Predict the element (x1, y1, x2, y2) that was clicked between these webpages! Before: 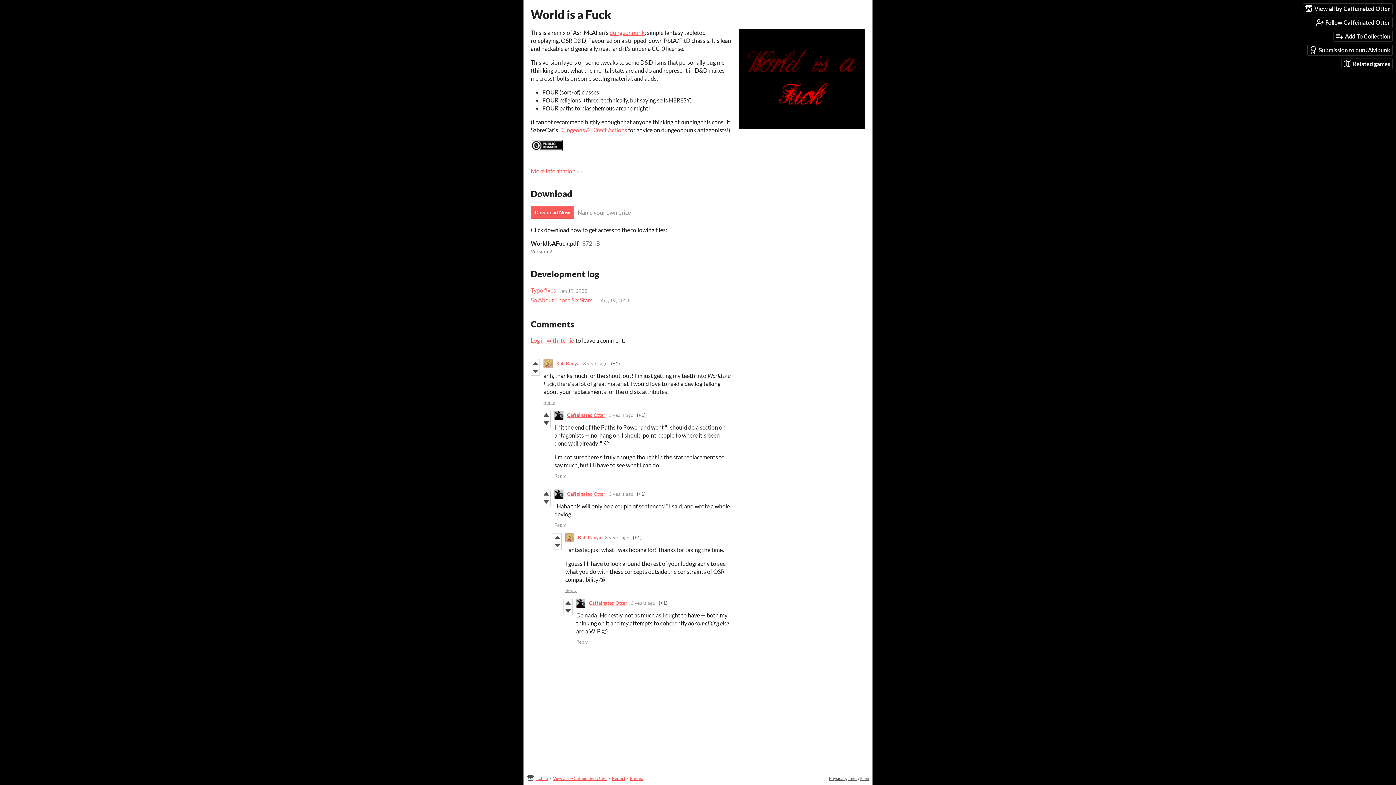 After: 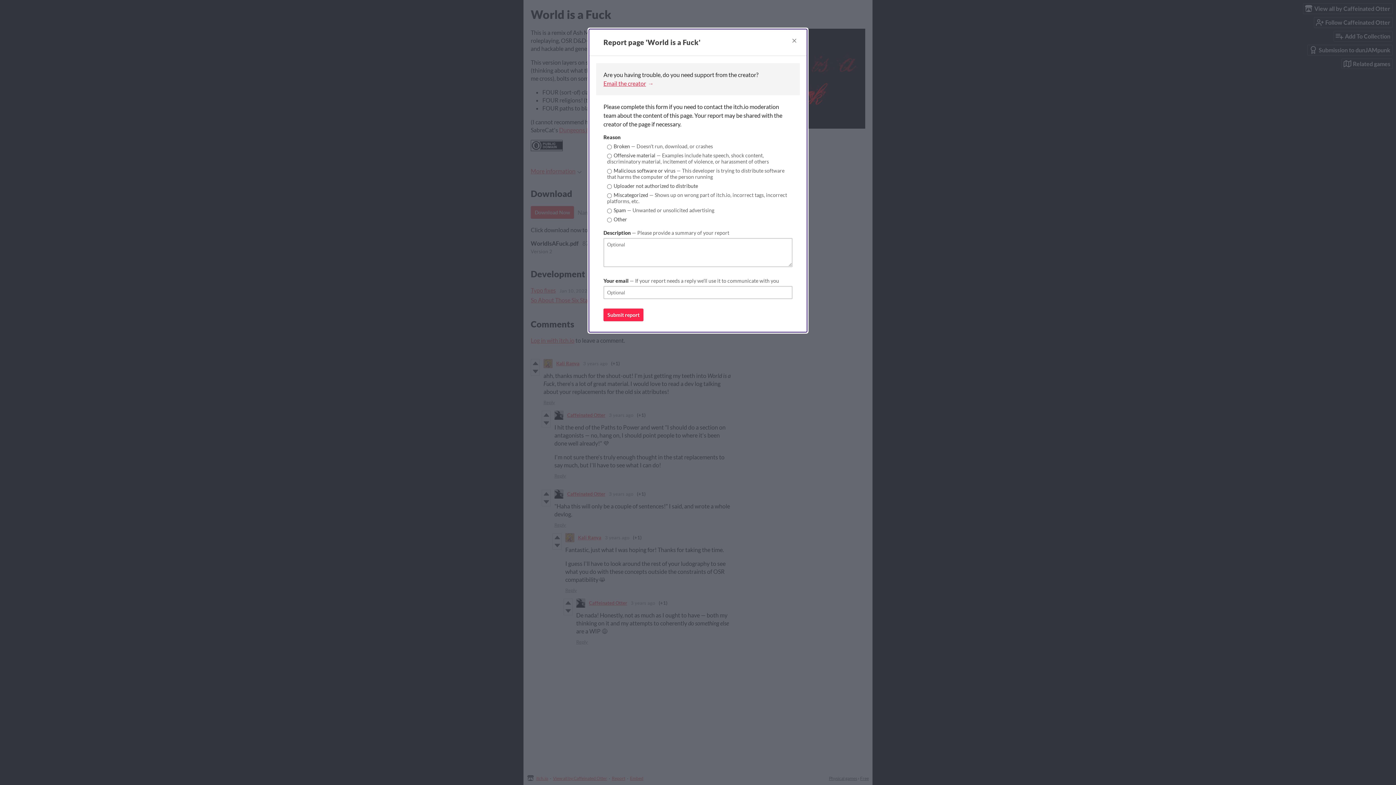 Action: label: Report bbox: (612, 776, 625, 781)